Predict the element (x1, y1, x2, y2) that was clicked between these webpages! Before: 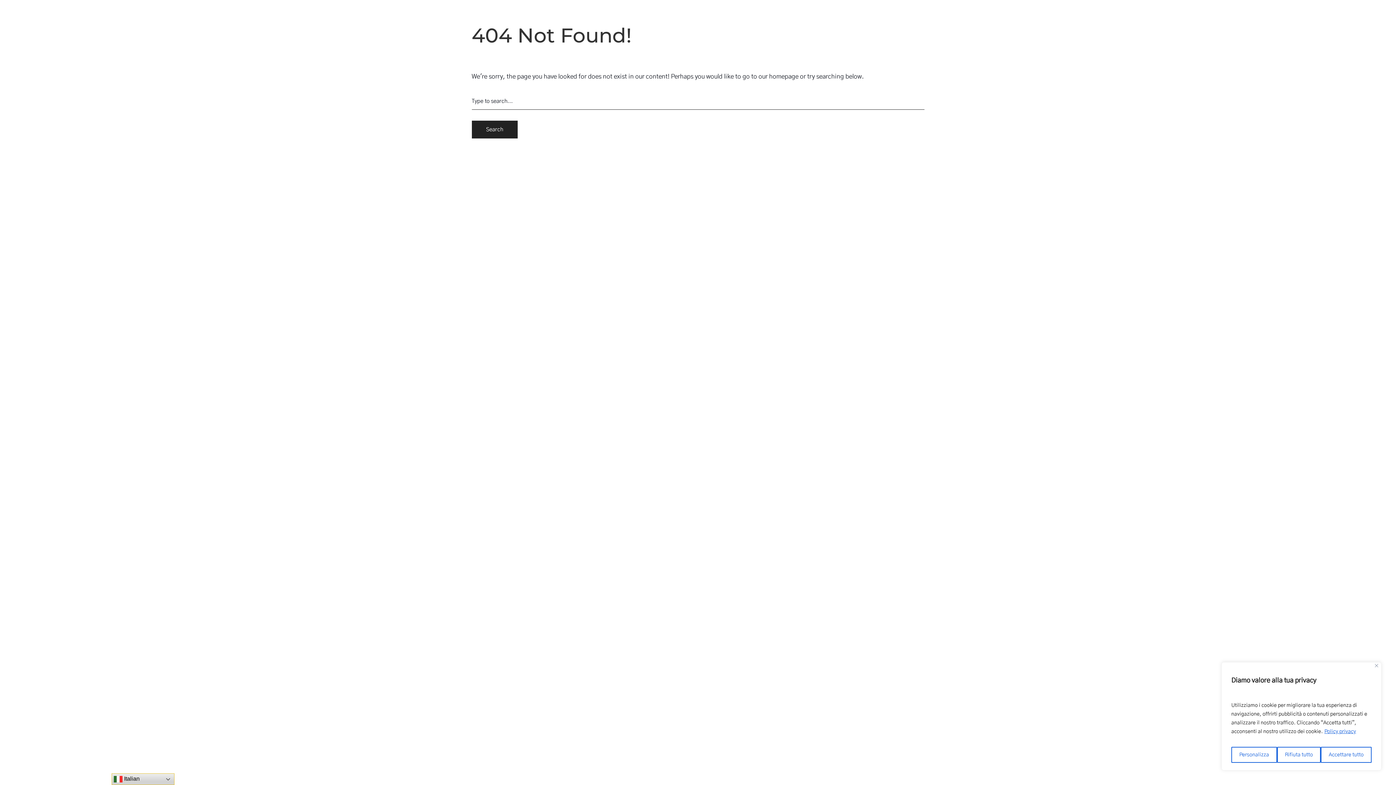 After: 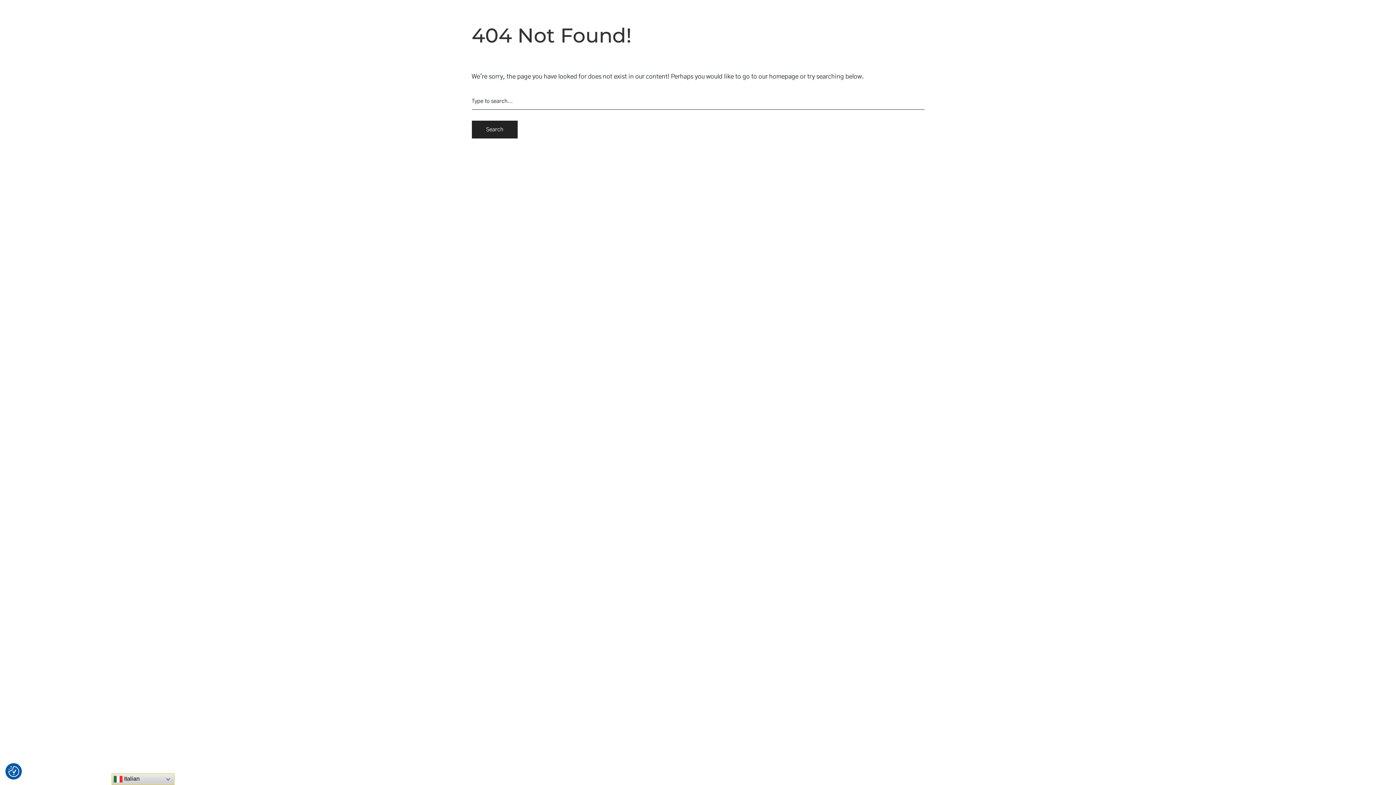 Action: bbox: (1321, 747, 1372, 763) label: Accettare tutto